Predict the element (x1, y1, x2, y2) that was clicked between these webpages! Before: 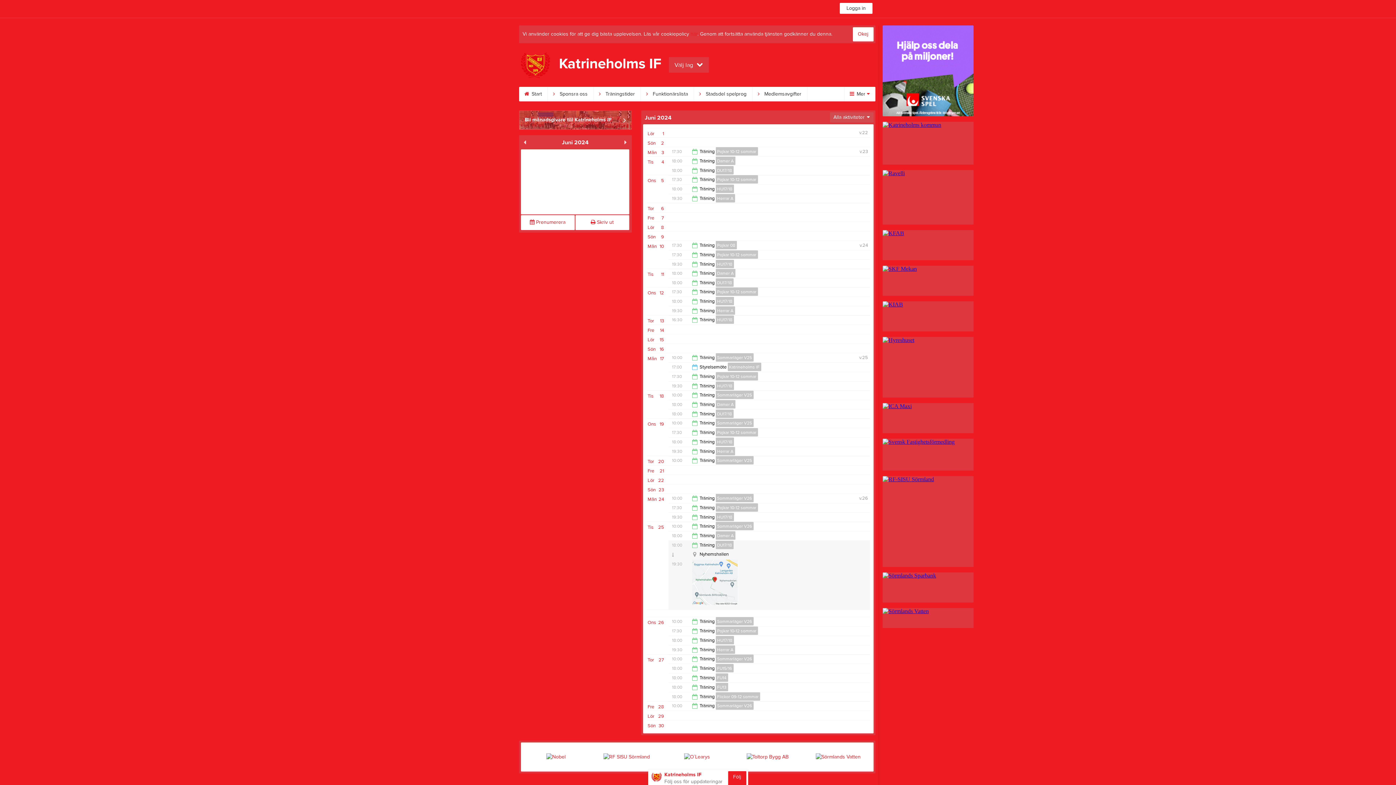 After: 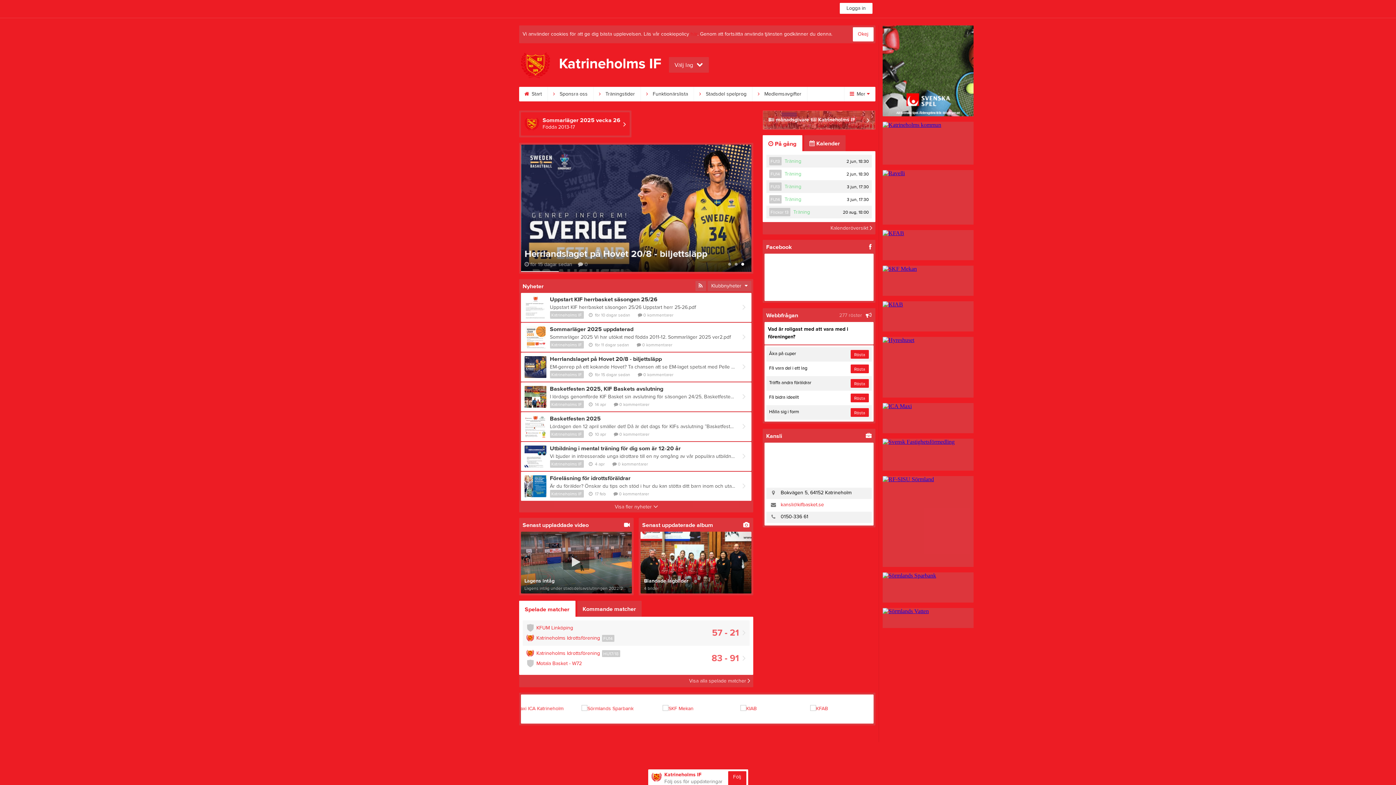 Action: label: Katrineholms IF bbox: (727, 362, 761, 371)